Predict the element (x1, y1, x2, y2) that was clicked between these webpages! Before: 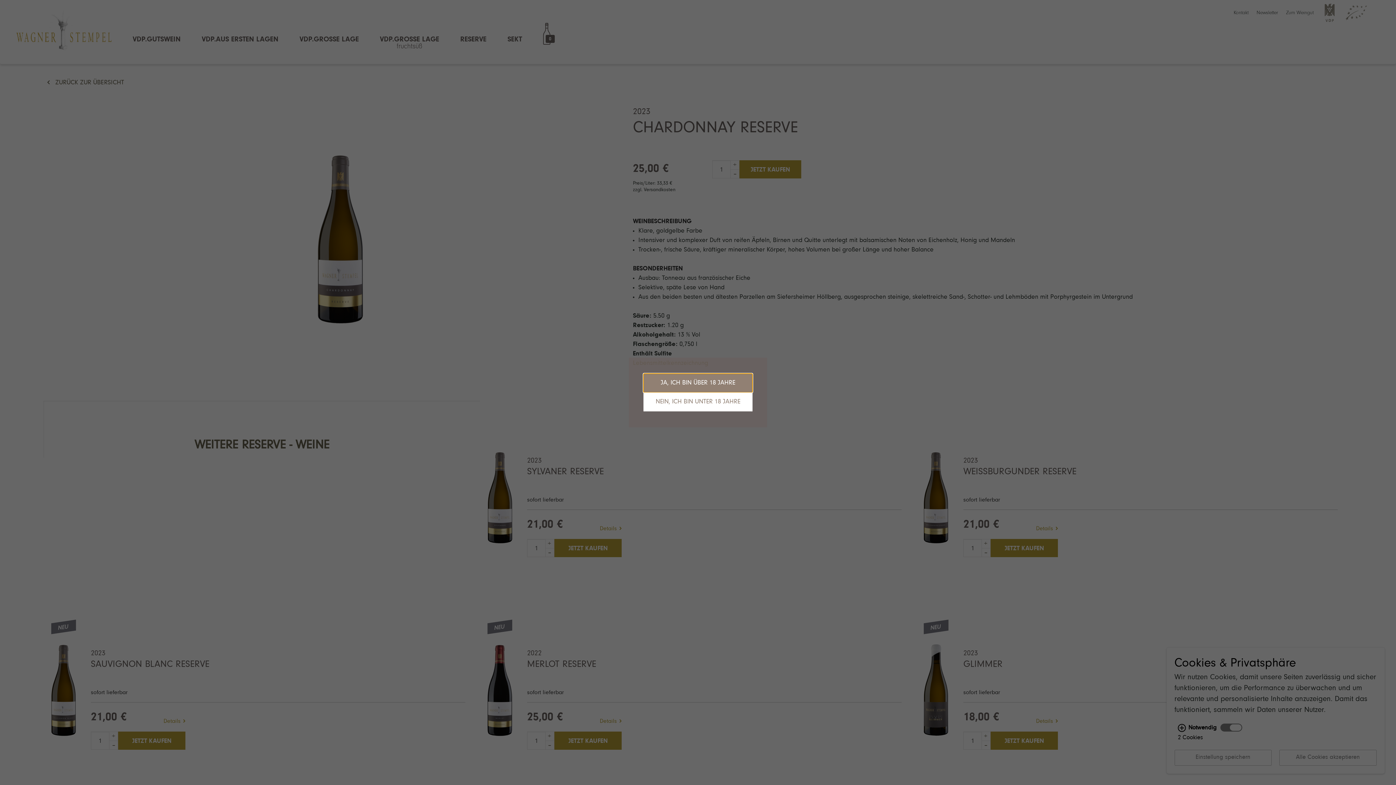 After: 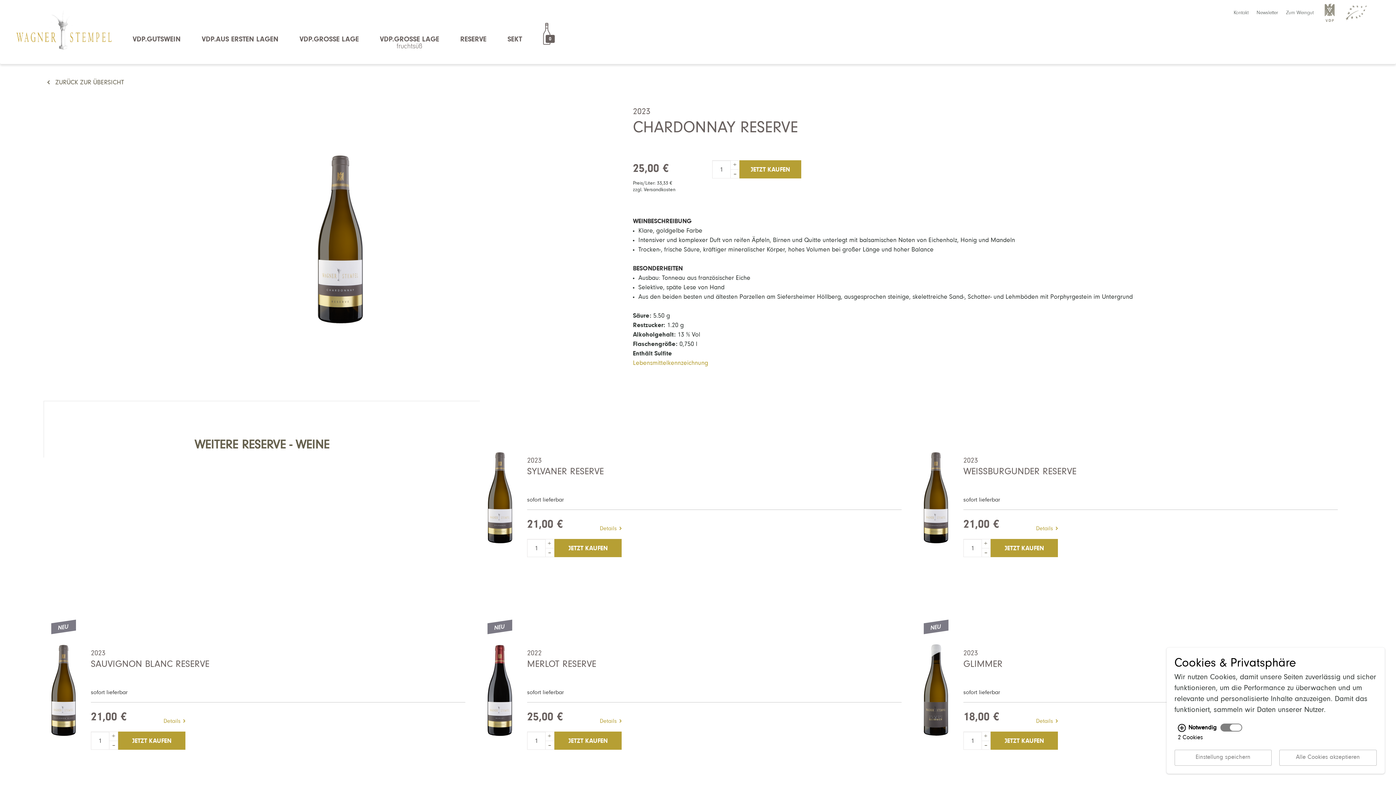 Action: label: JA, ICH BIN ÜBER 18 JAHRE bbox: (643, 373, 752, 392)